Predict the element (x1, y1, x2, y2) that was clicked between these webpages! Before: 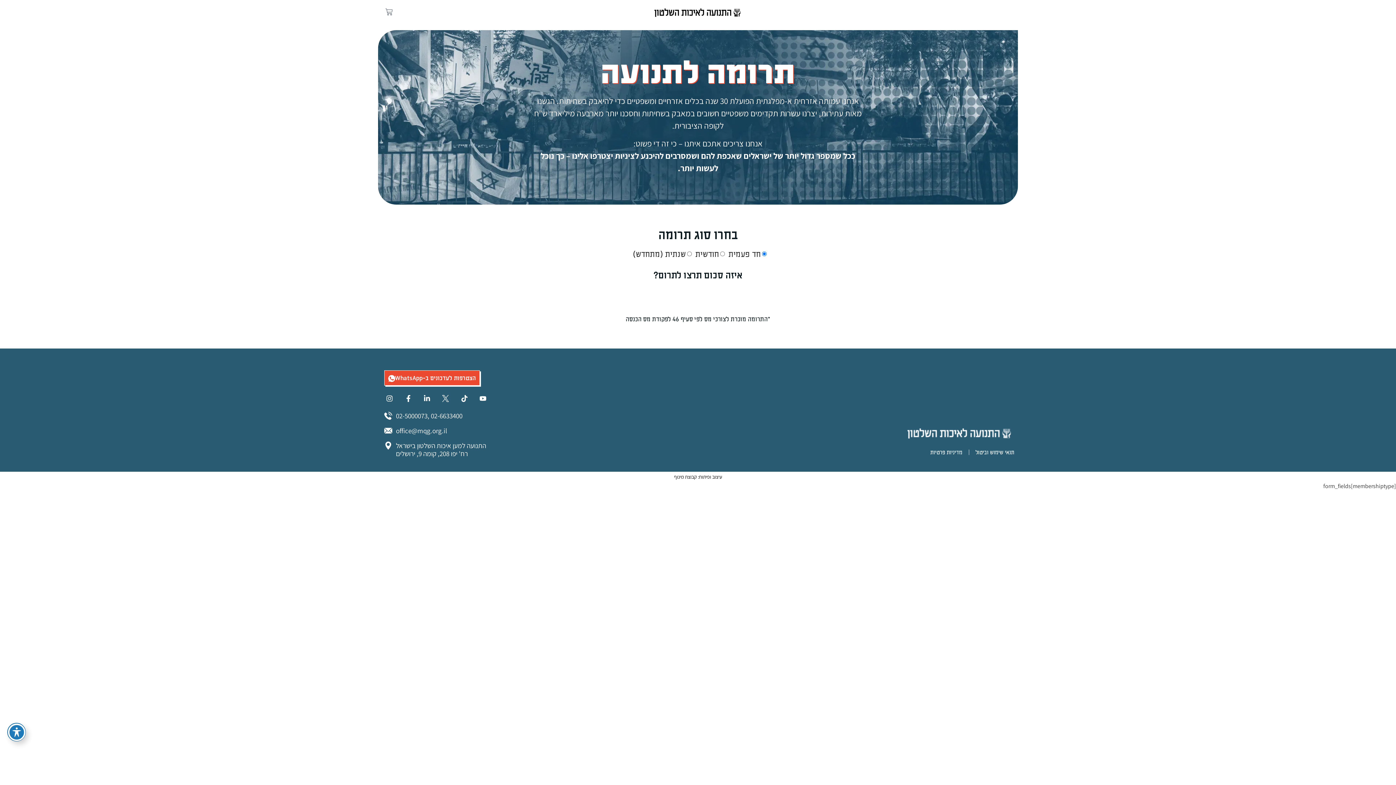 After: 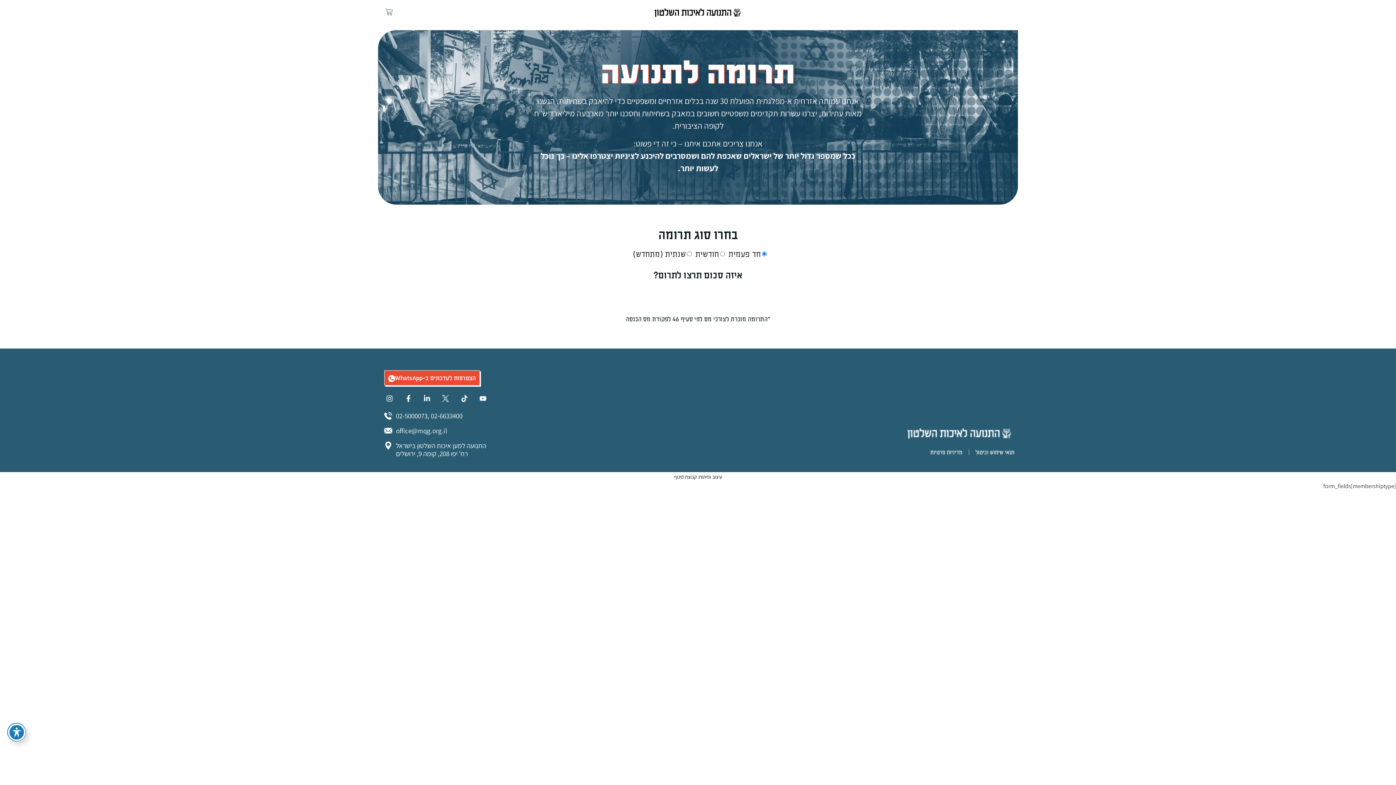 Action: label: עיצוב ופיתוח: קבוצת מינוף bbox: (674, 473, 722, 480)